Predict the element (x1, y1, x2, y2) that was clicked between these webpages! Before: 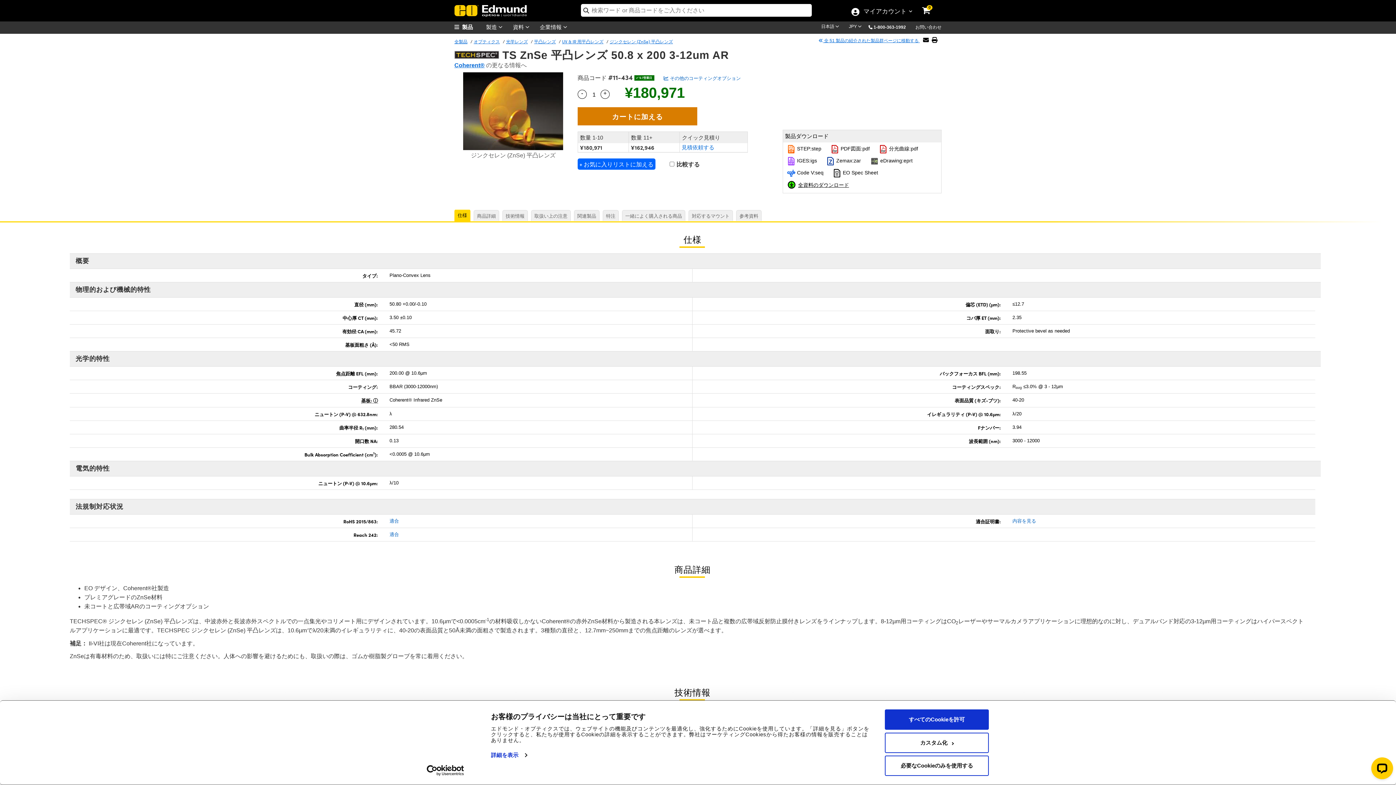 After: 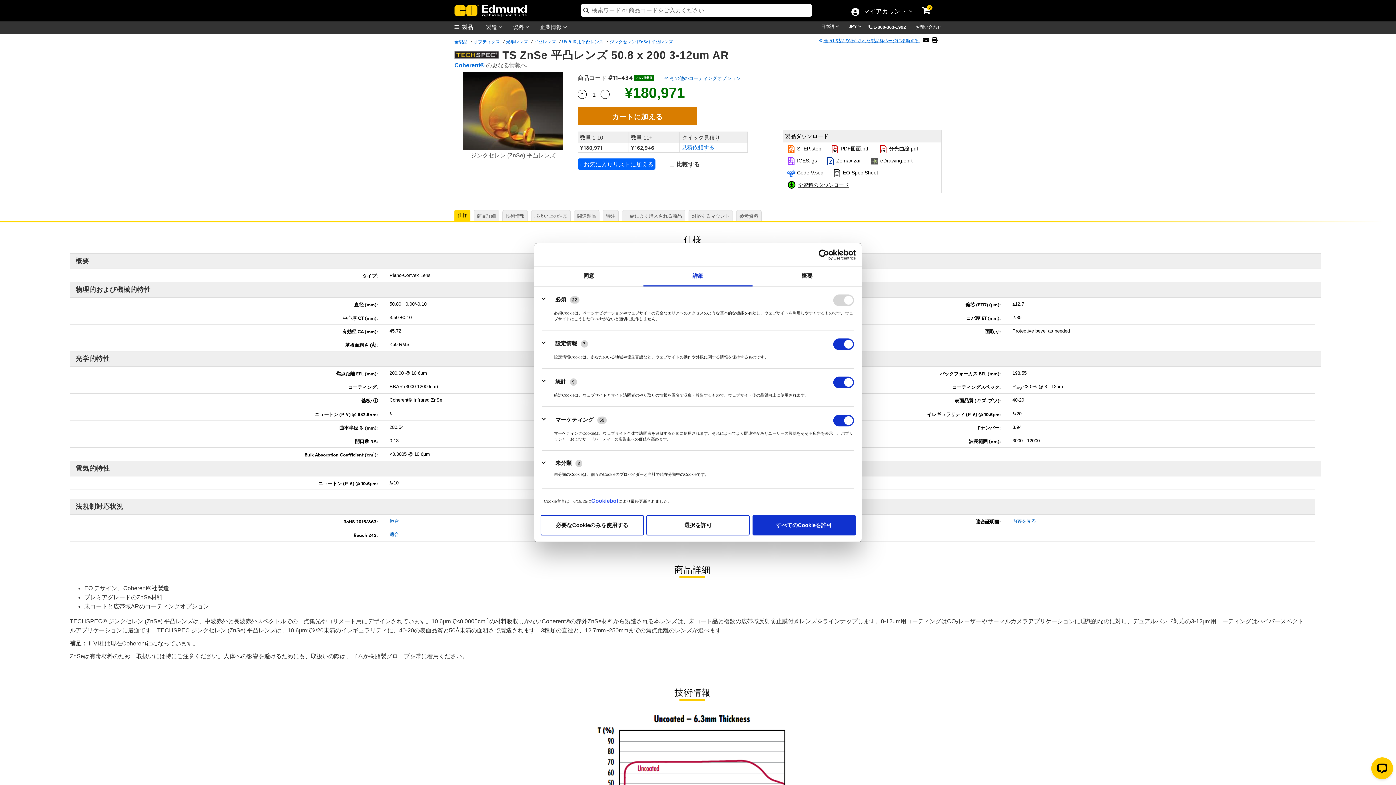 Action: bbox: (885, 732, 989, 753) label: カスタム化